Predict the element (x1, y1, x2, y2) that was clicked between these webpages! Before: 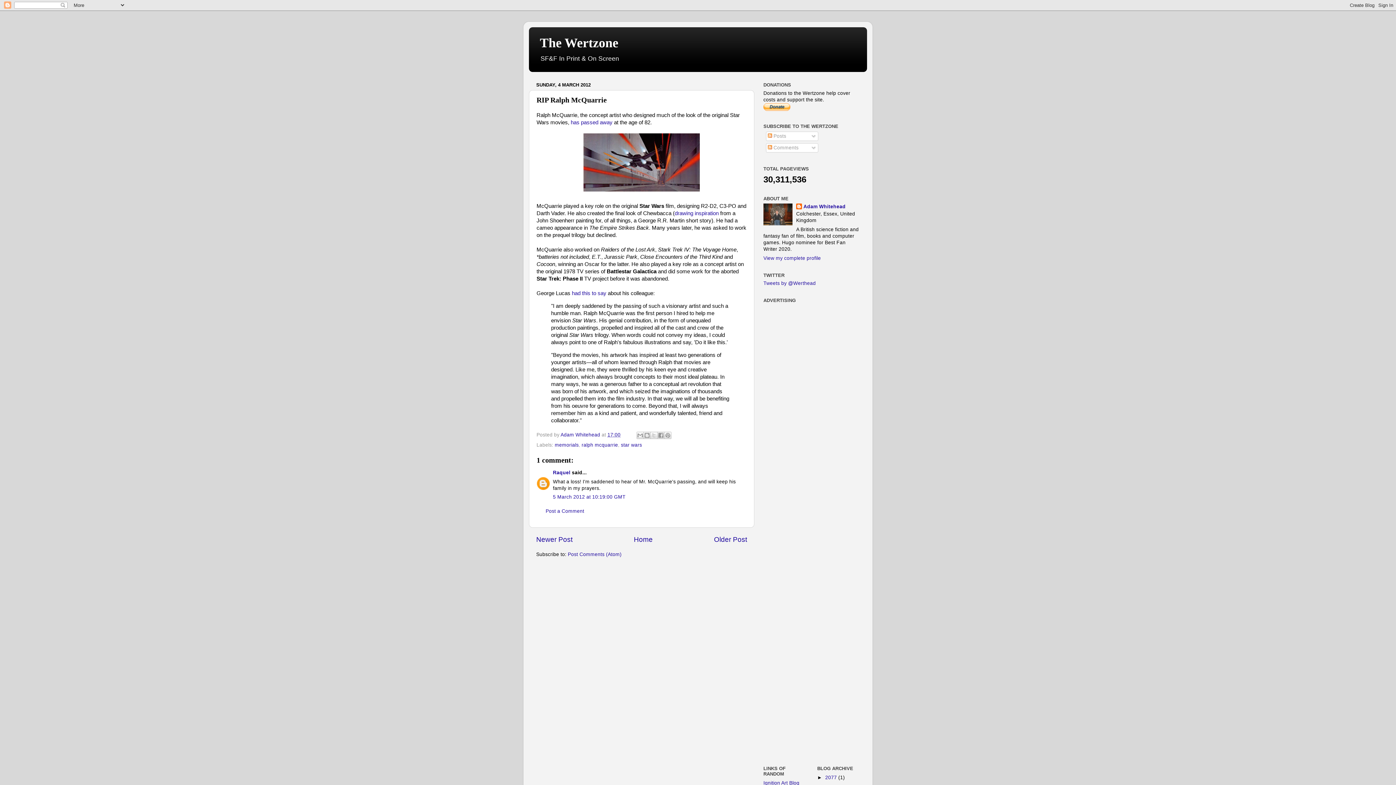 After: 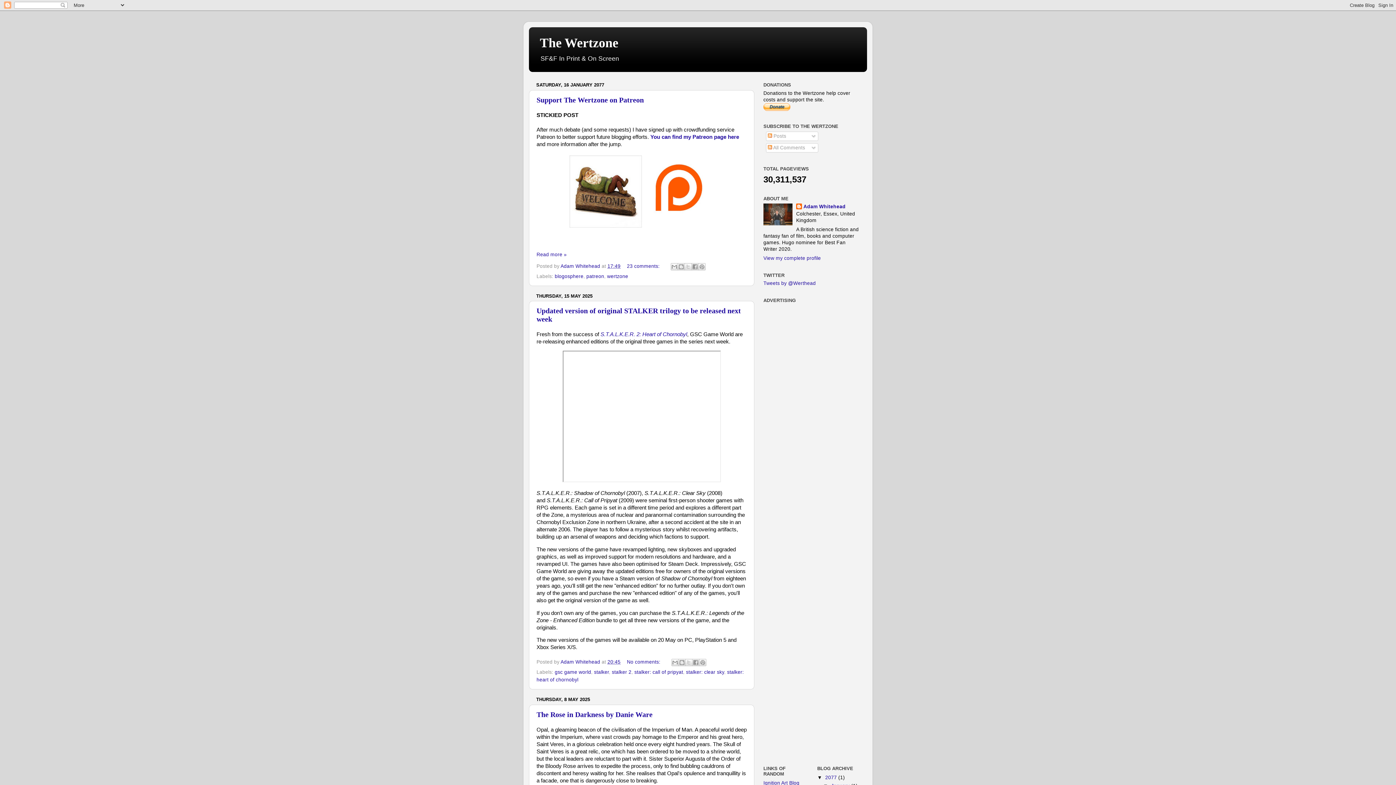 Action: bbox: (540, 35, 618, 50) label: The Wertzone